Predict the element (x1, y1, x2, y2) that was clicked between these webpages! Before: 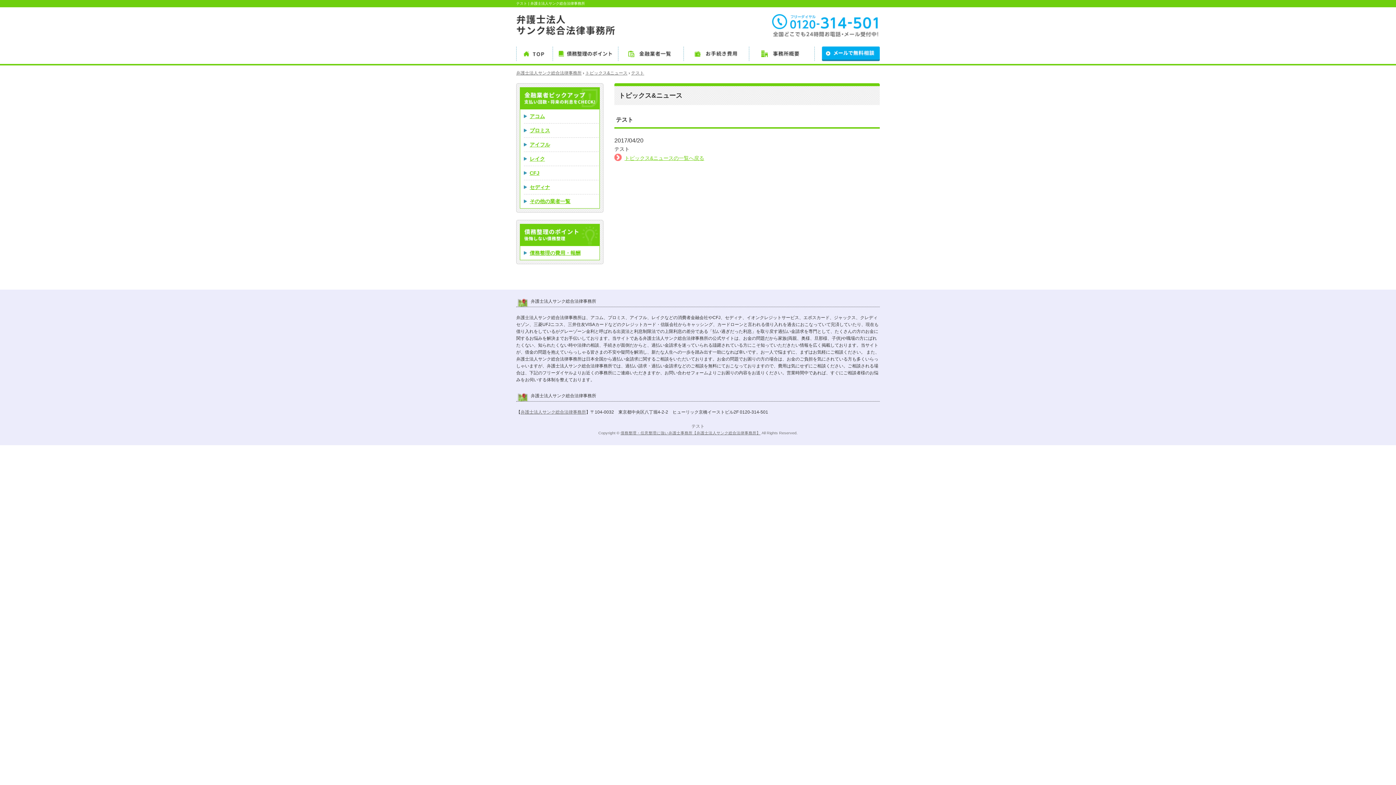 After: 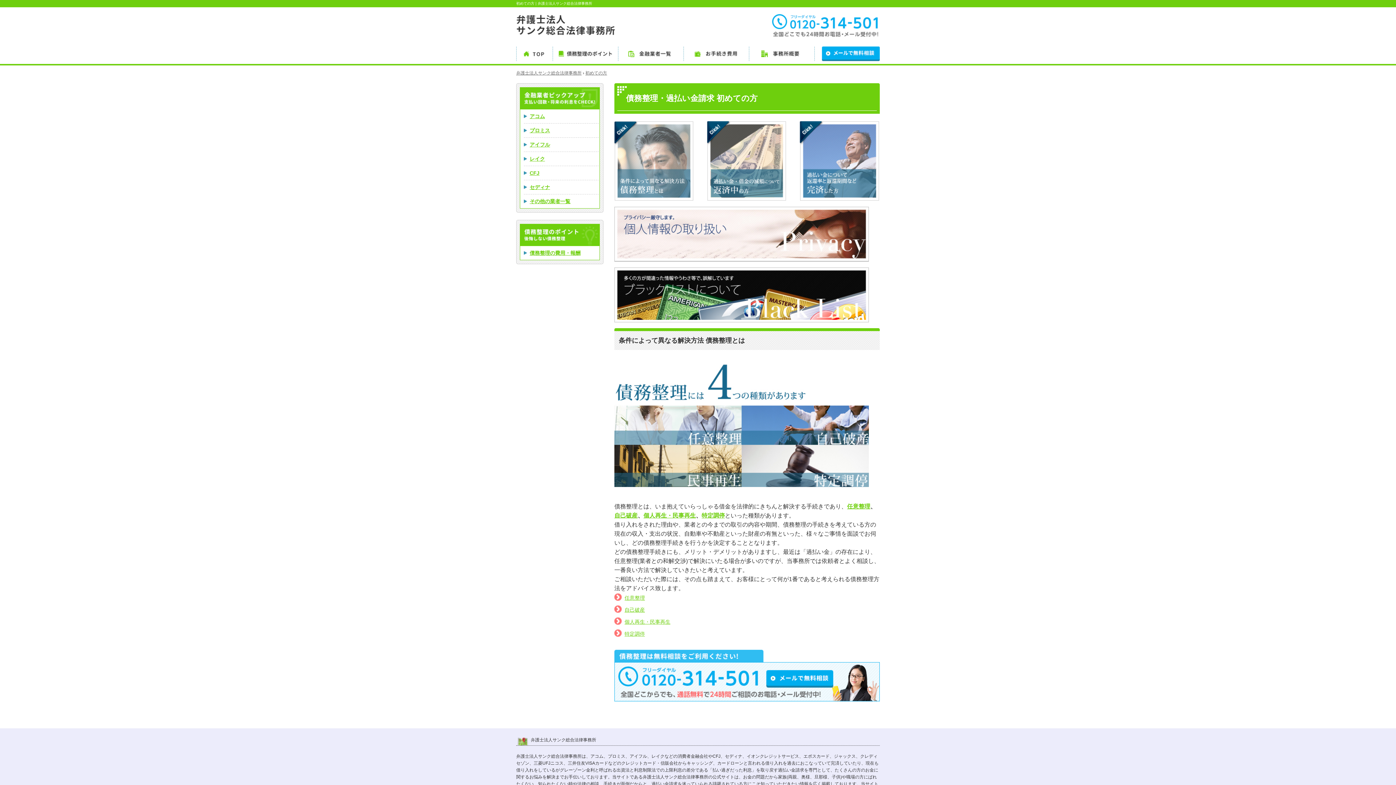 Action: bbox: (552, 42, 618, 64) label: 債務整理のポイント